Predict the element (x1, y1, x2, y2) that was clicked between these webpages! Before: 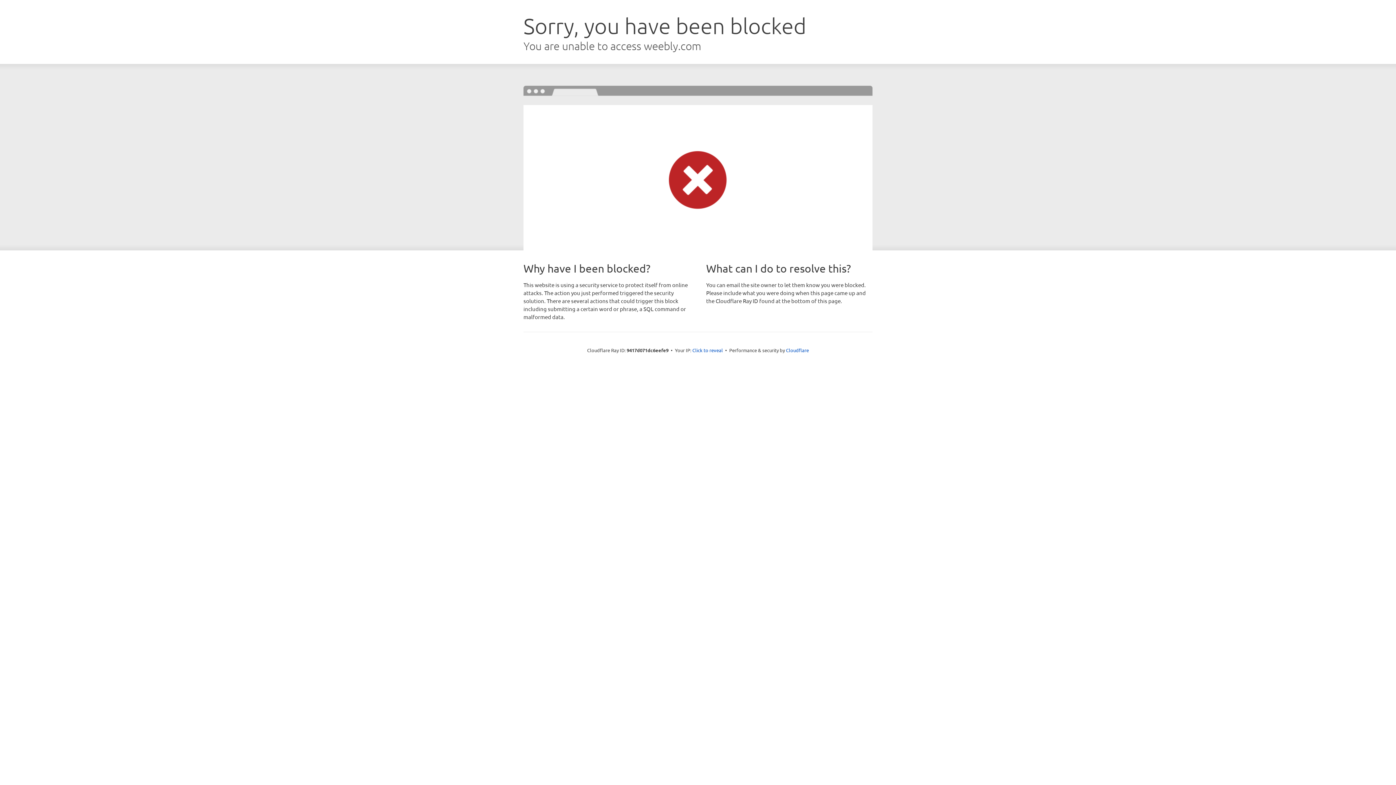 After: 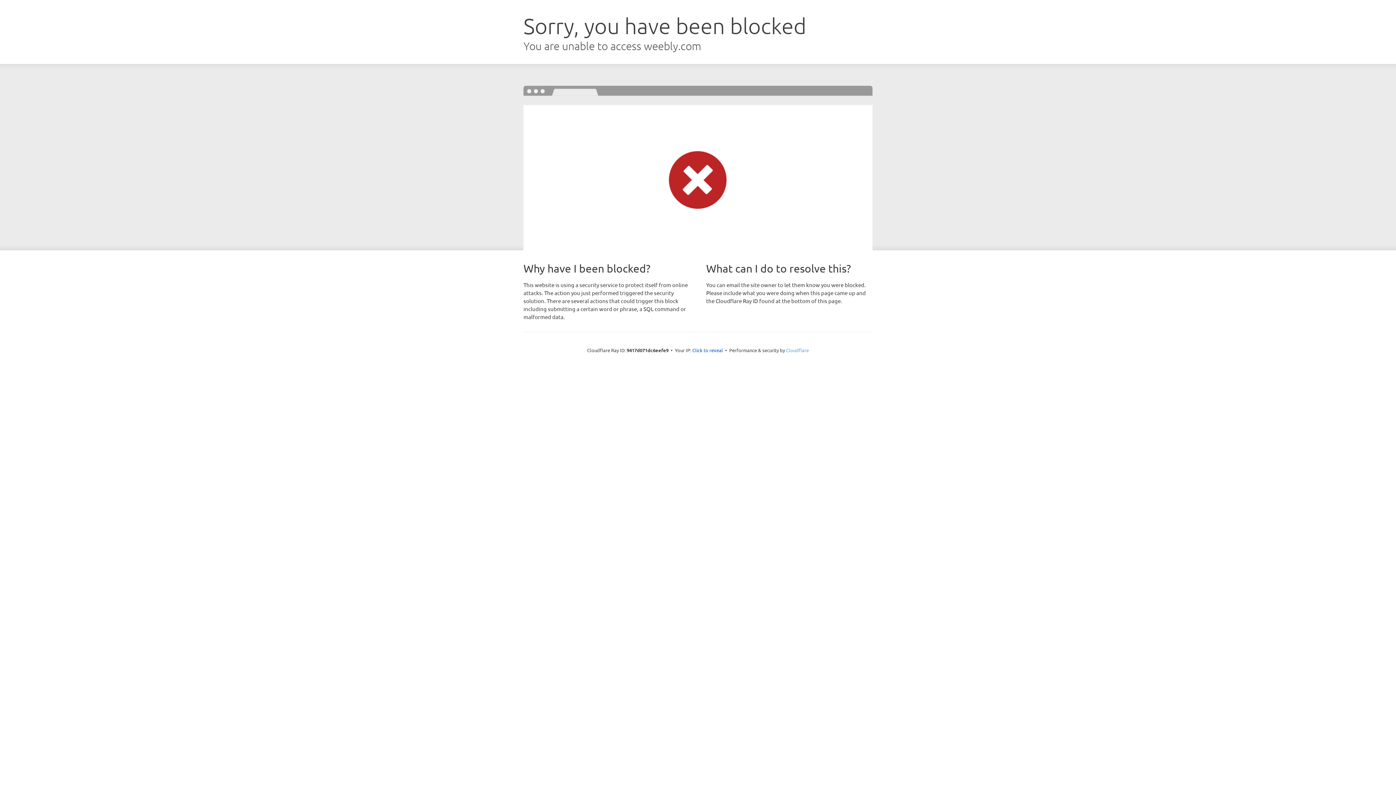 Action: bbox: (786, 347, 809, 353) label: Cloudflare